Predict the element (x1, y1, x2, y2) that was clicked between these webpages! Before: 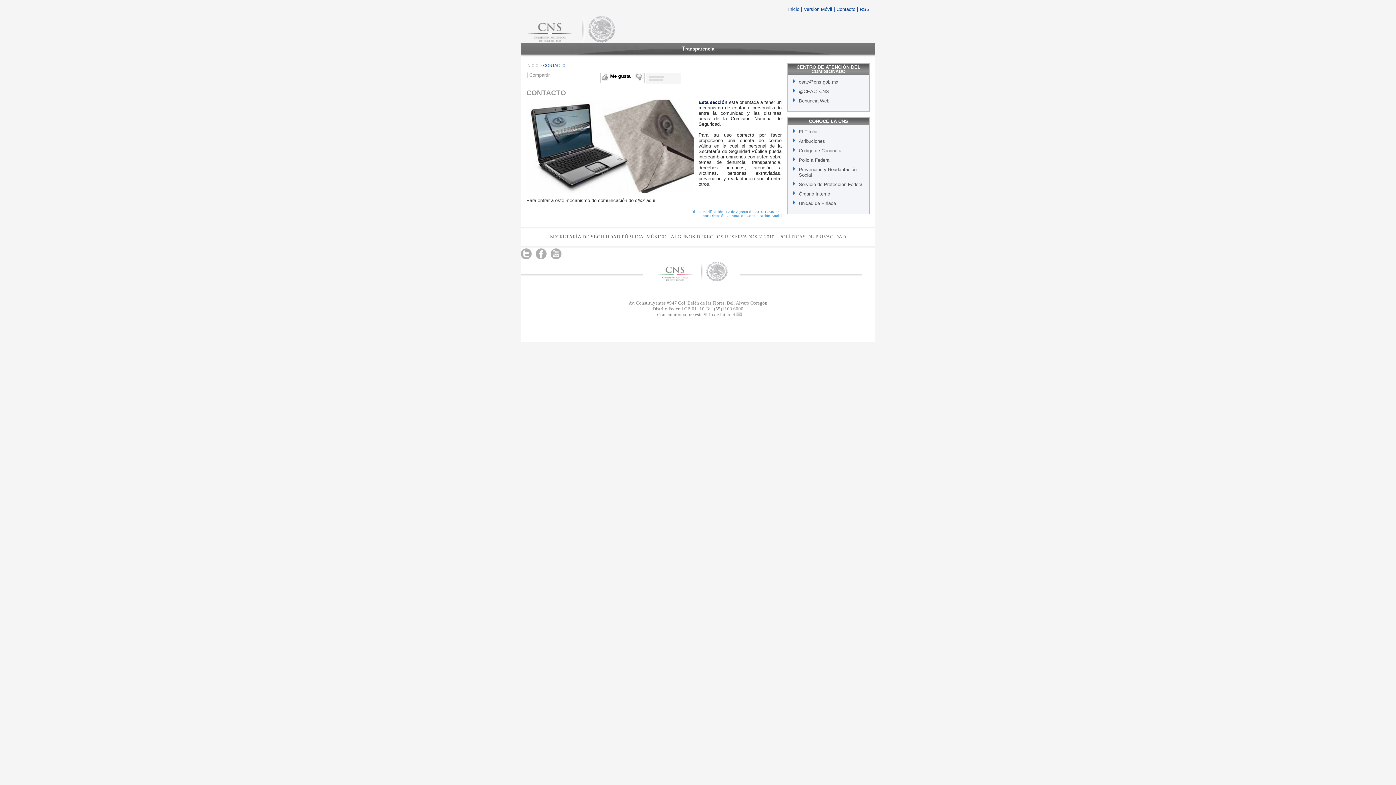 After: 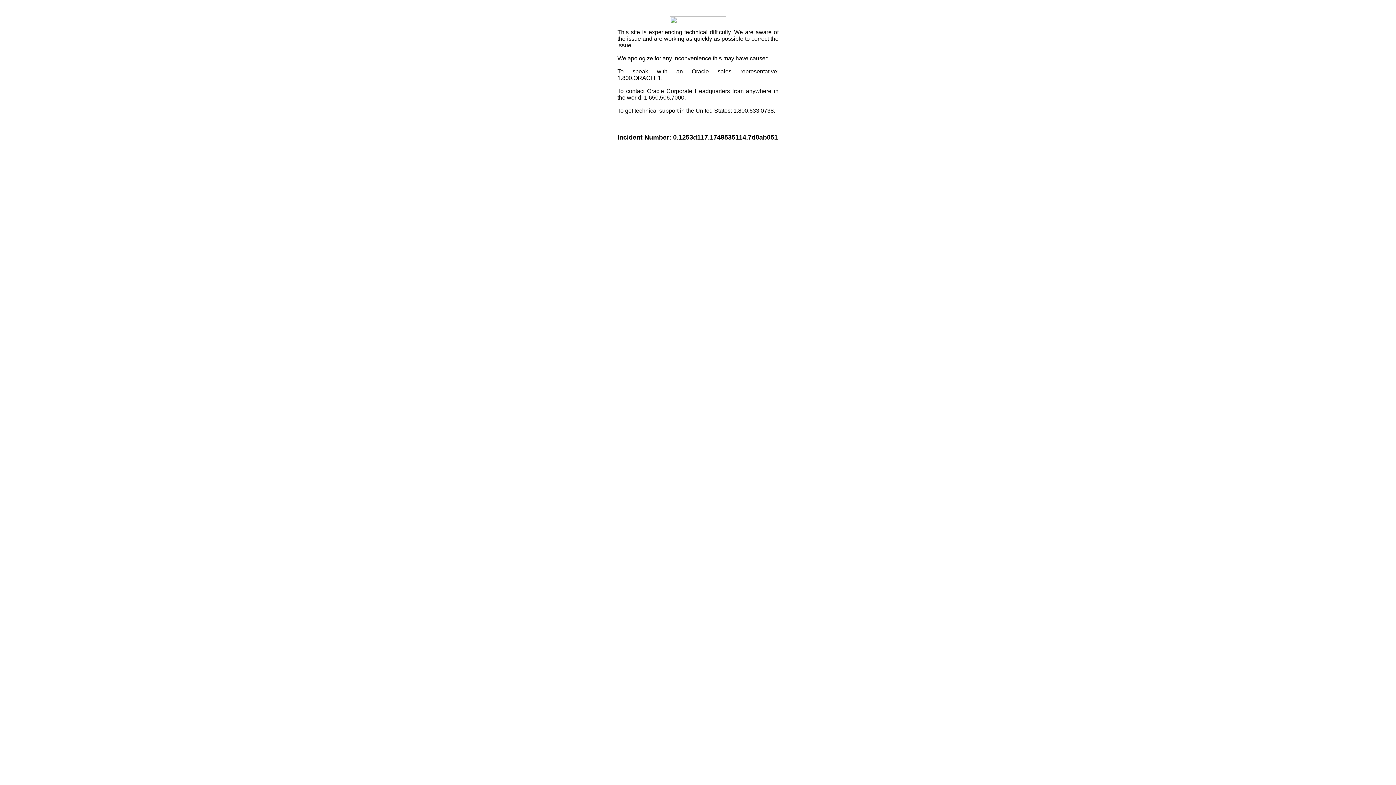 Action: bbox: (529, 72, 549, 77) label: Compartir